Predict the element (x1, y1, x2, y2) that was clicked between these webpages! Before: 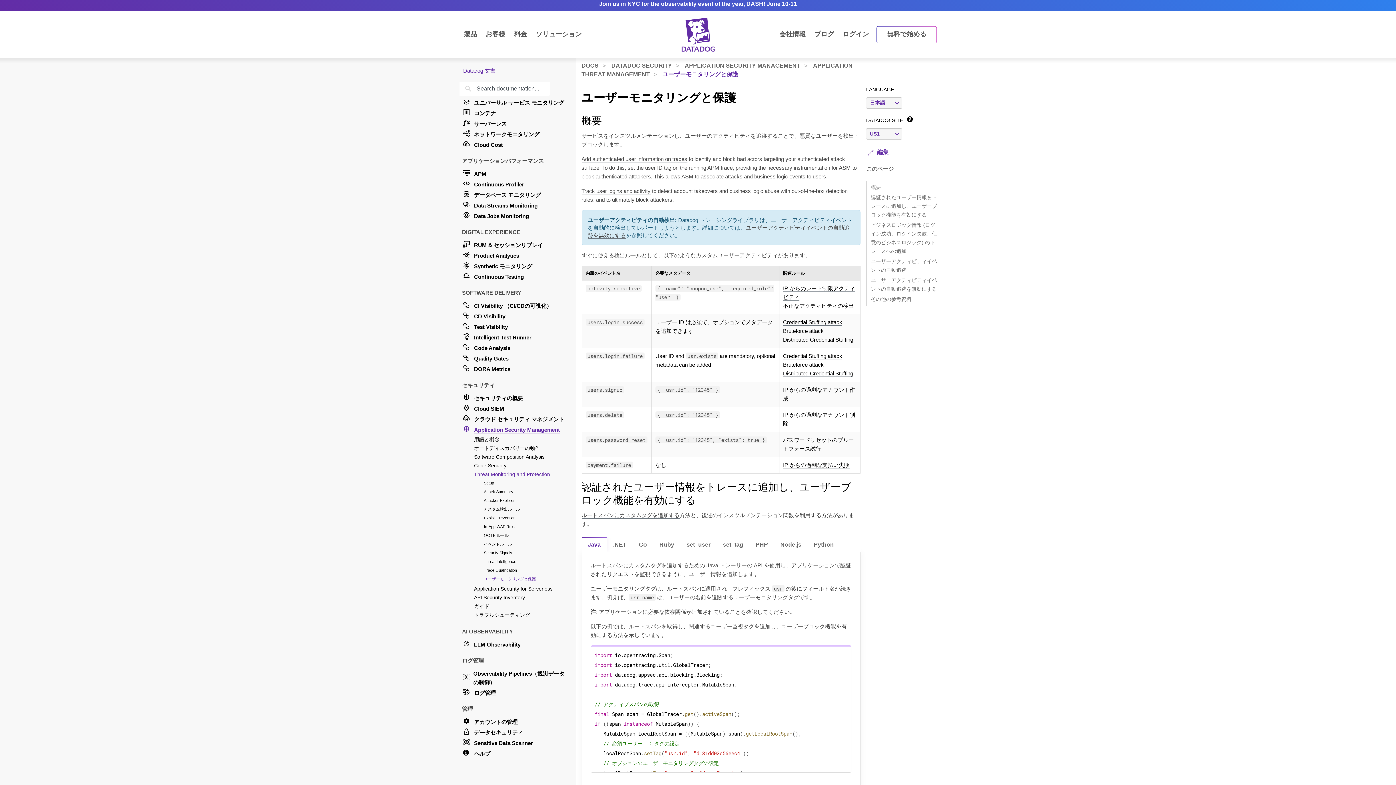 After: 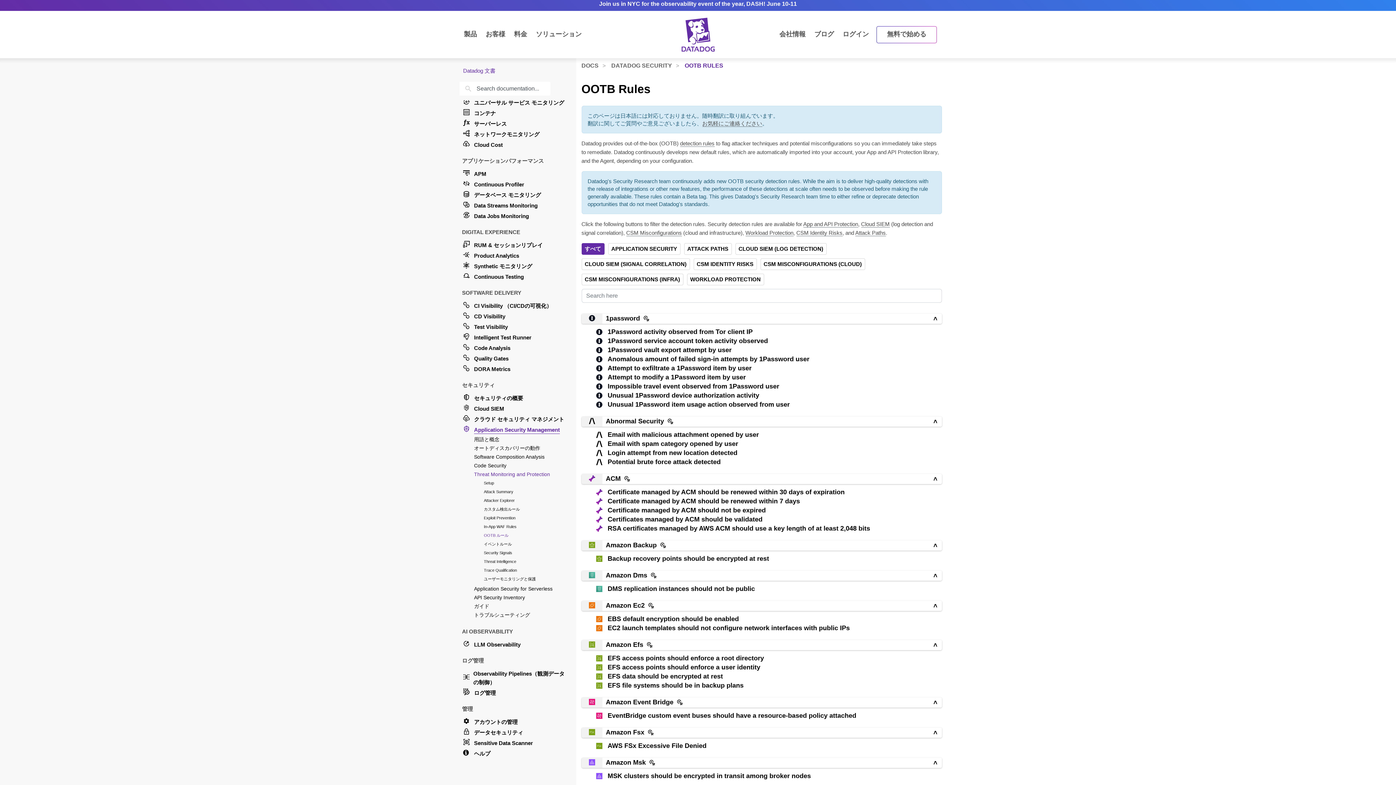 Action: bbox: (483, 531, 567, 540) label: OOTB ルール